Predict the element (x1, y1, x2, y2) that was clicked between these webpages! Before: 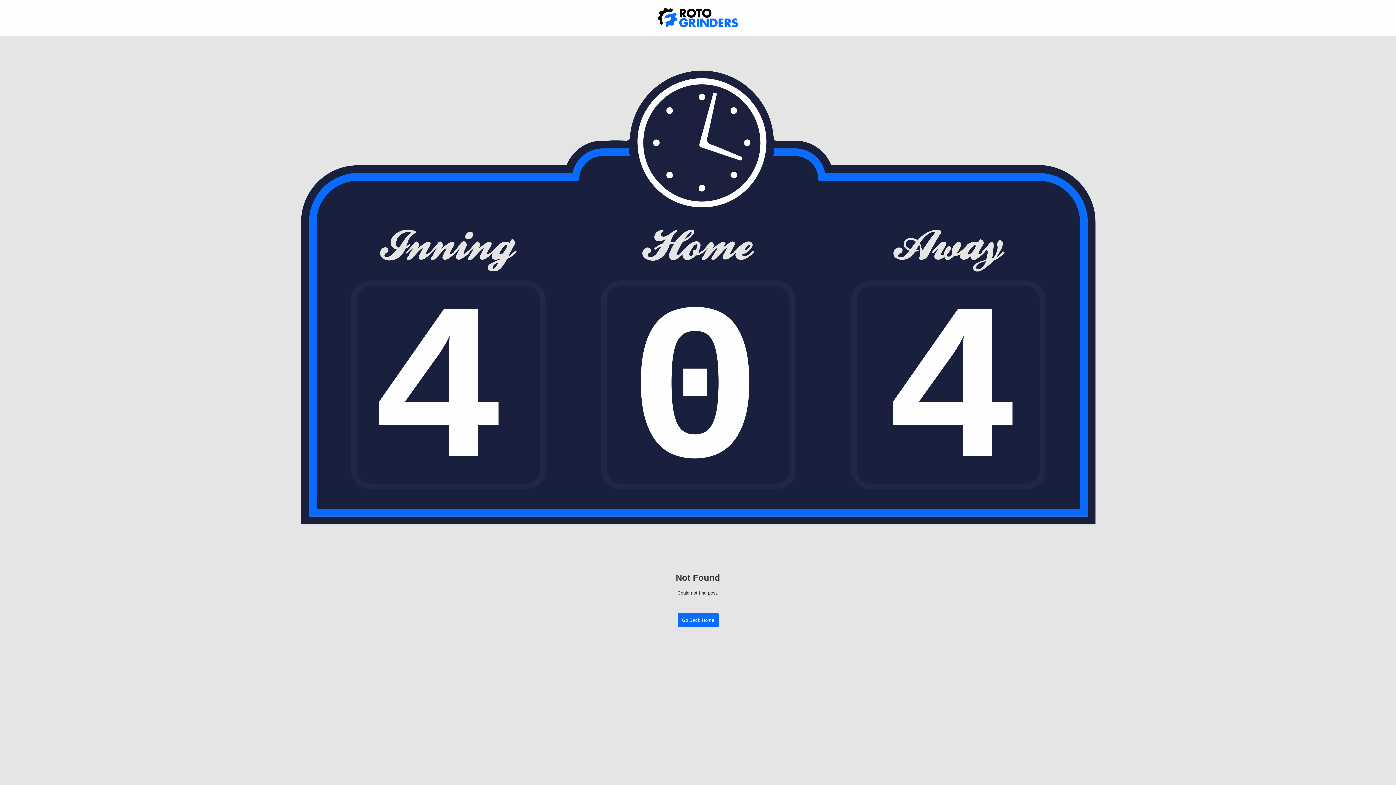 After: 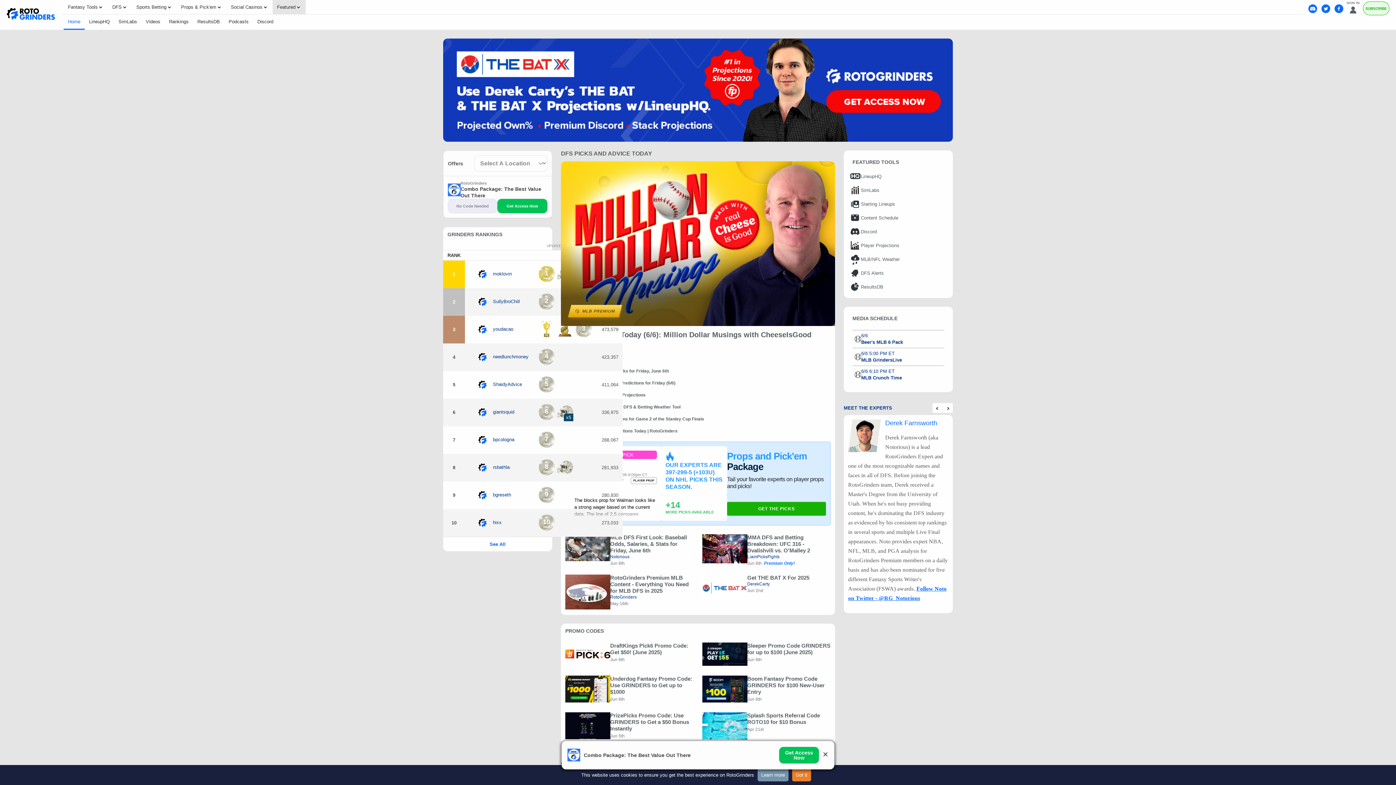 Action: bbox: (652, 4, 743, 32)